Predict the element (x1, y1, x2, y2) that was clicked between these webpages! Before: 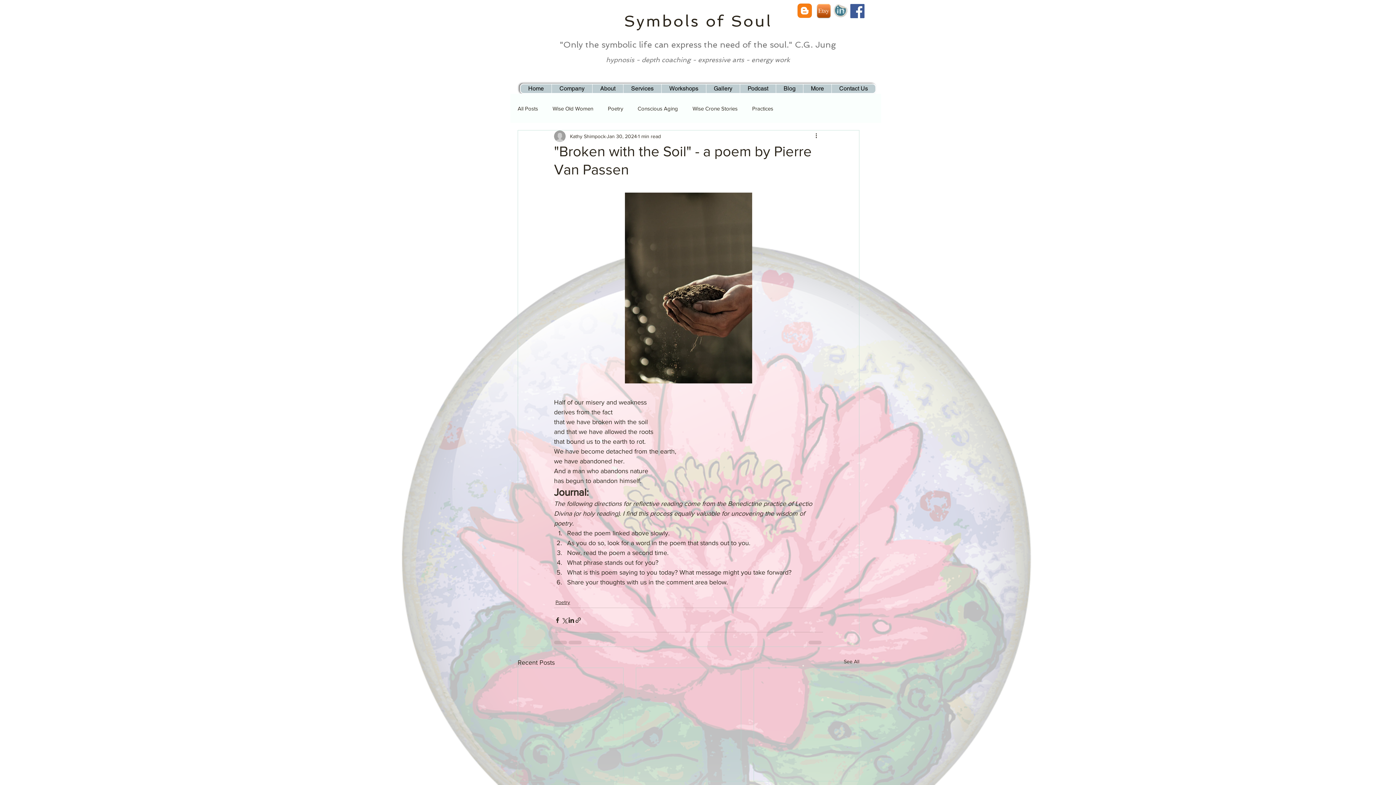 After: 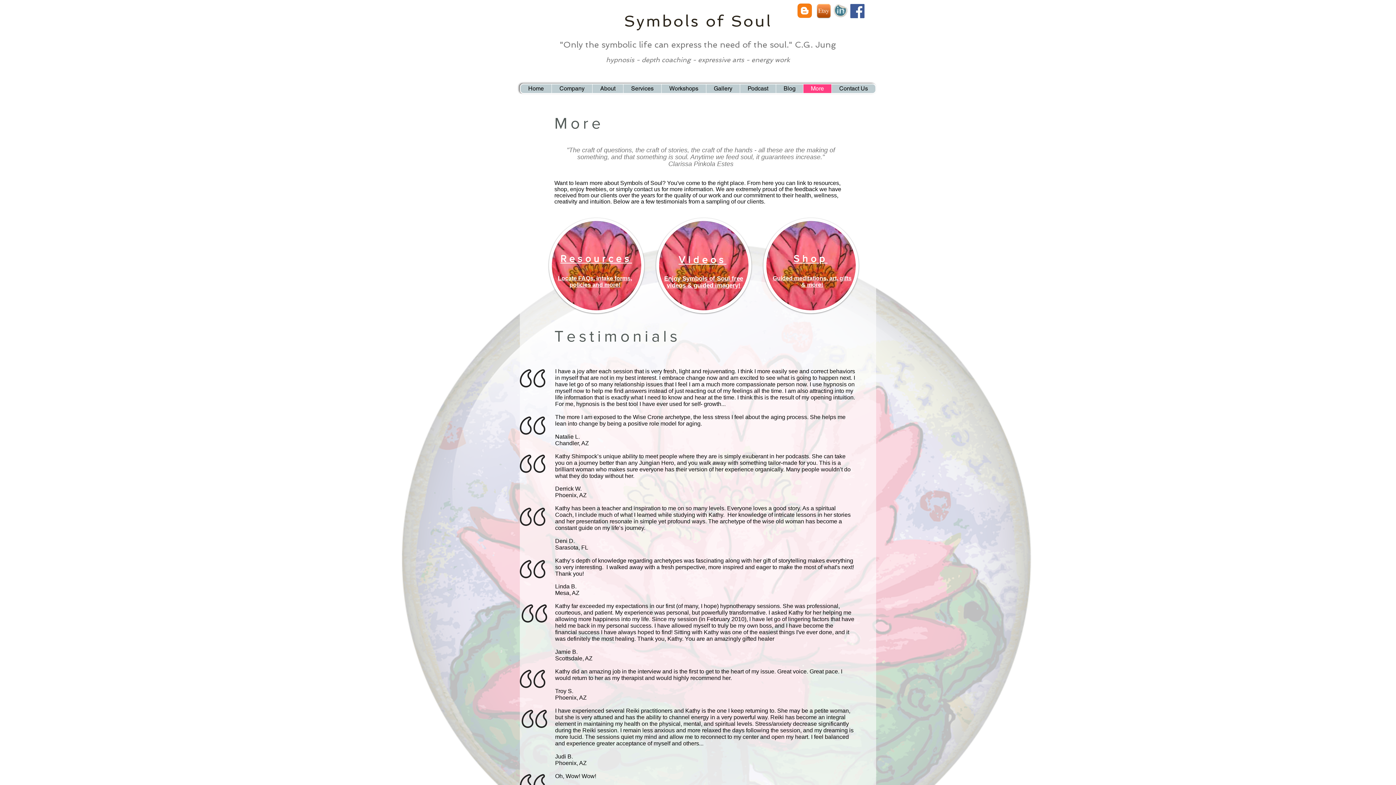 Action: label: More bbox: (803, 84, 831, 93)